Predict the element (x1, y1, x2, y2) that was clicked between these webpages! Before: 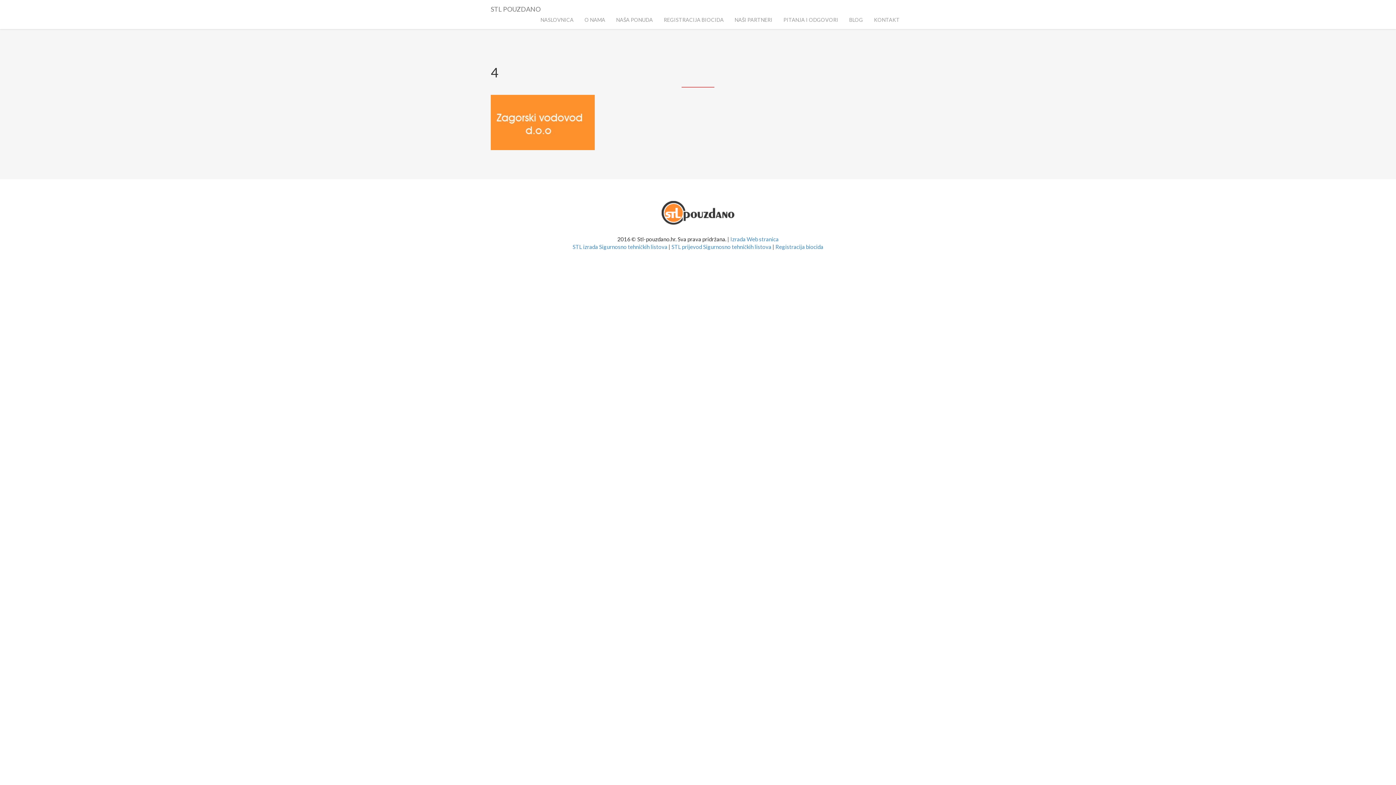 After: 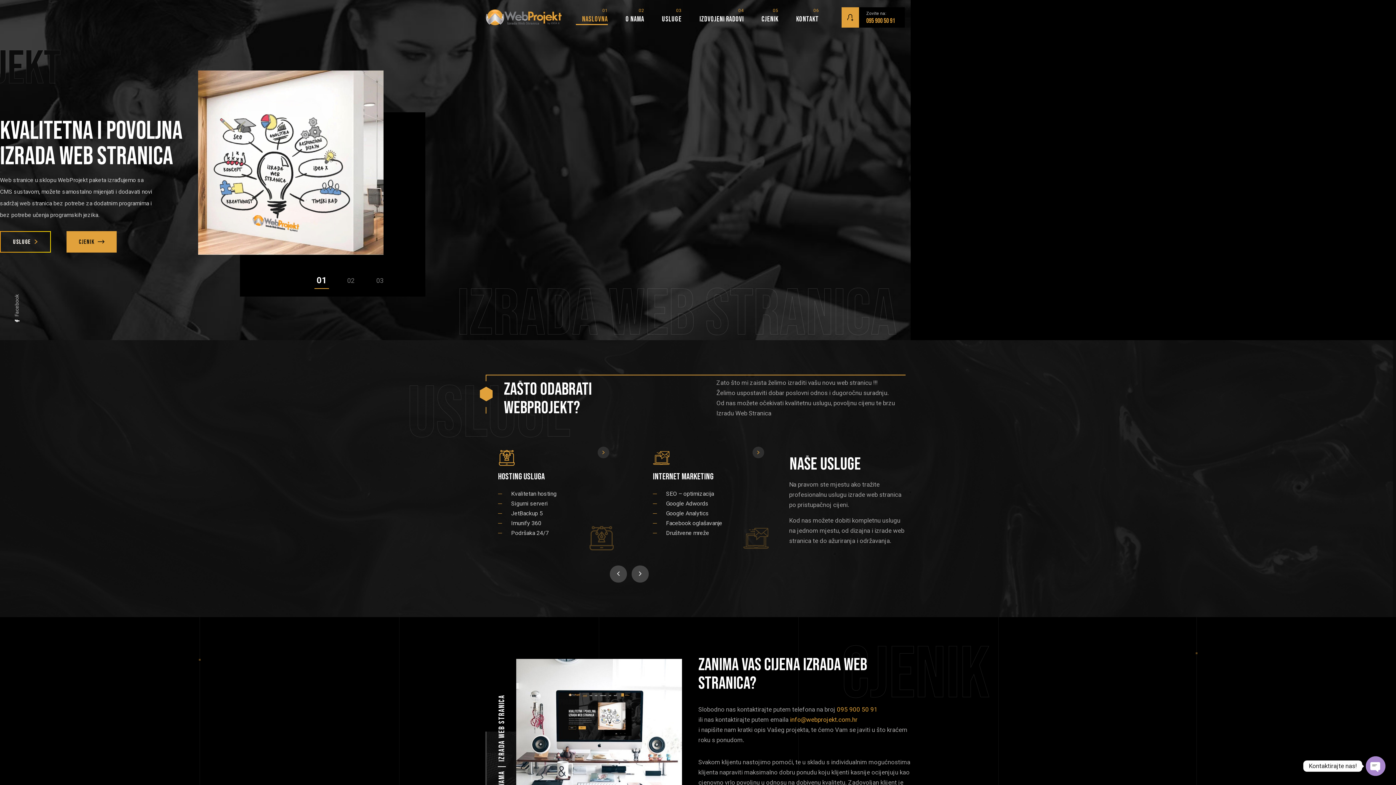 Action: bbox: (730, 236, 778, 242) label: Izrada Web stranica